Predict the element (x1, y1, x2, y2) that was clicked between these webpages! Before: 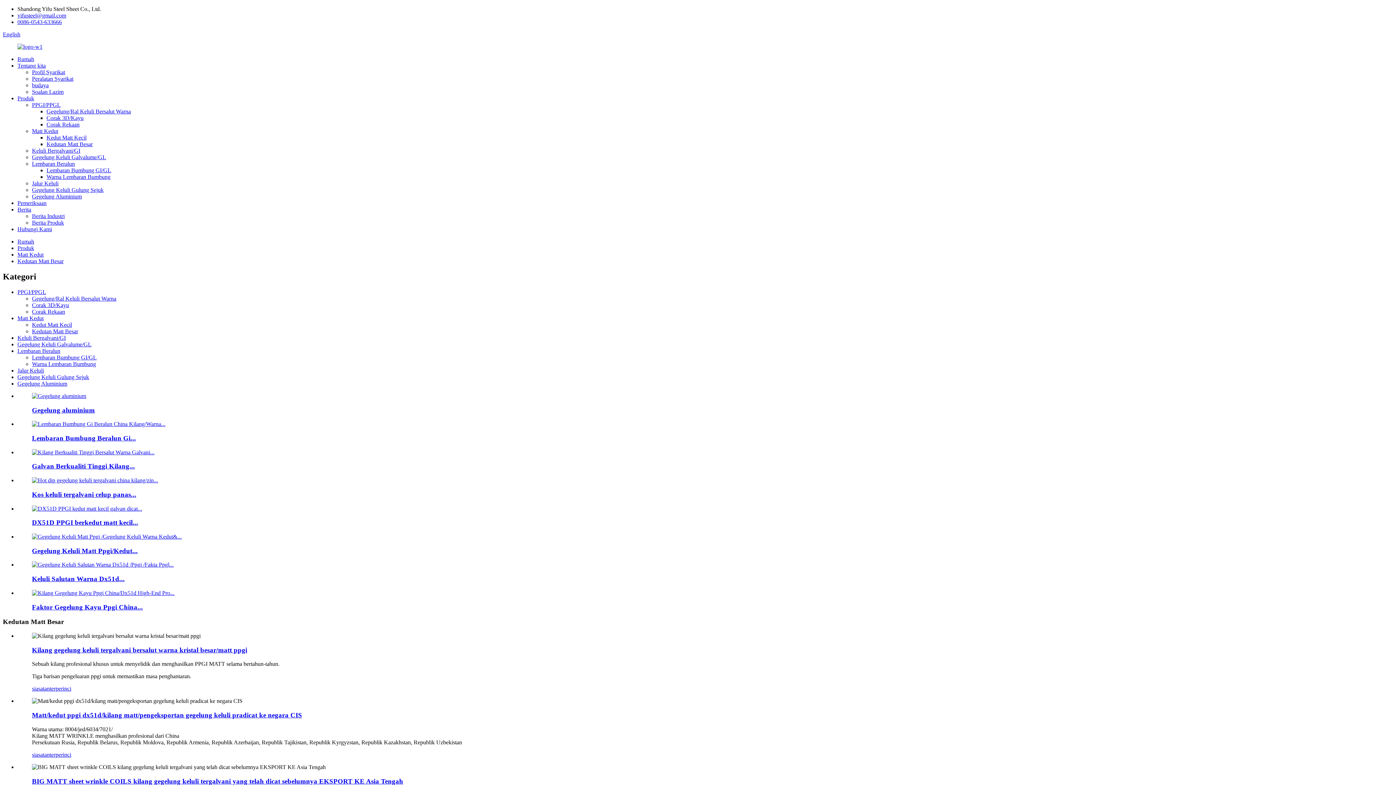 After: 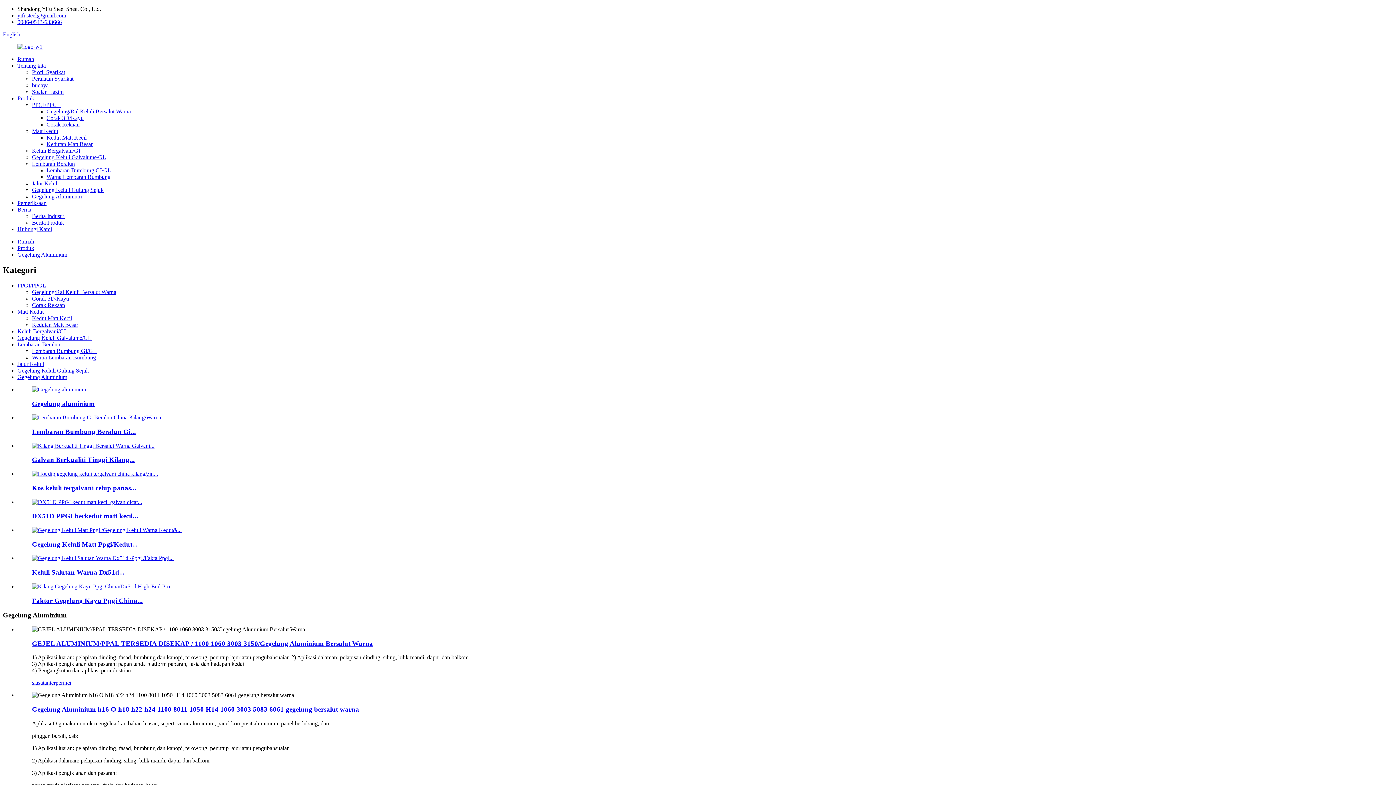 Action: bbox: (17, 380, 67, 386) label: Gegelung Aluminium